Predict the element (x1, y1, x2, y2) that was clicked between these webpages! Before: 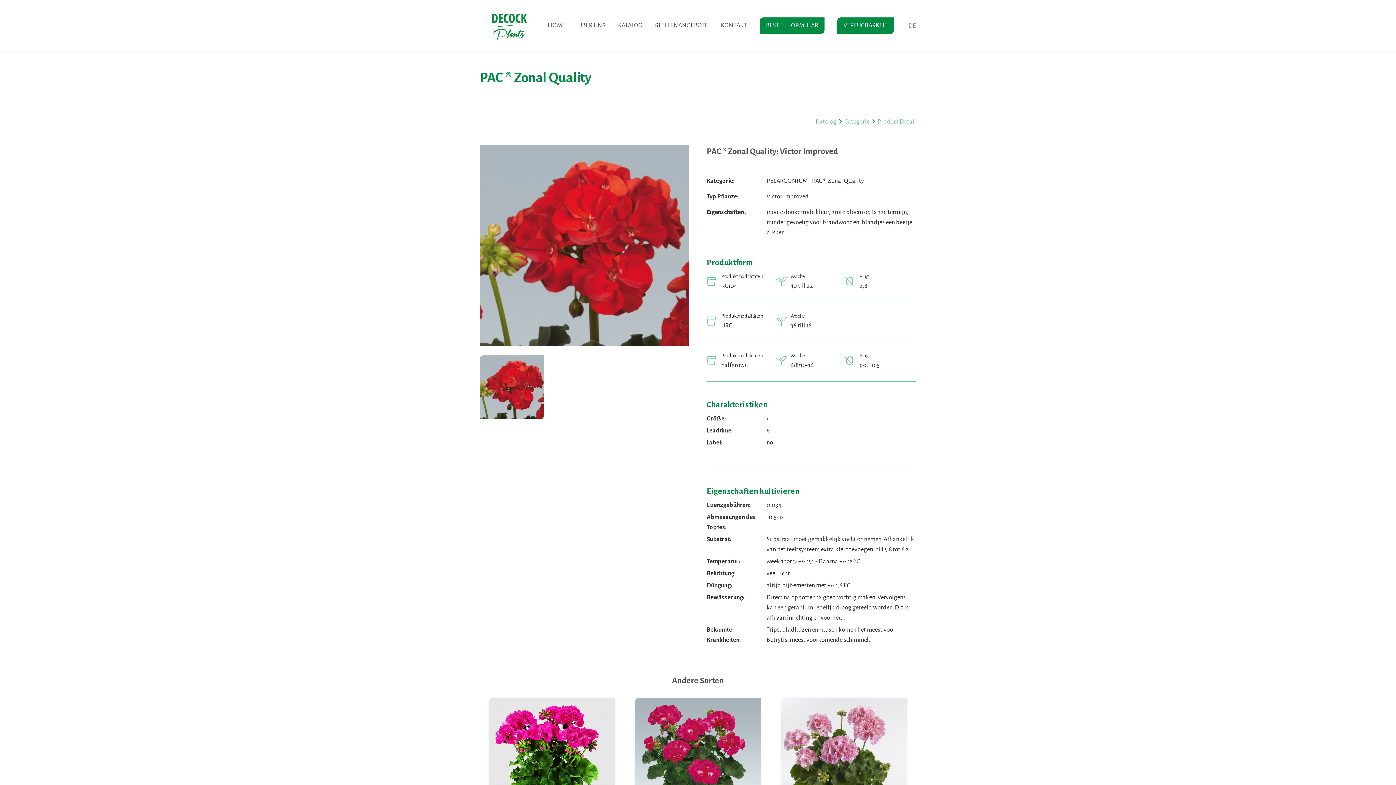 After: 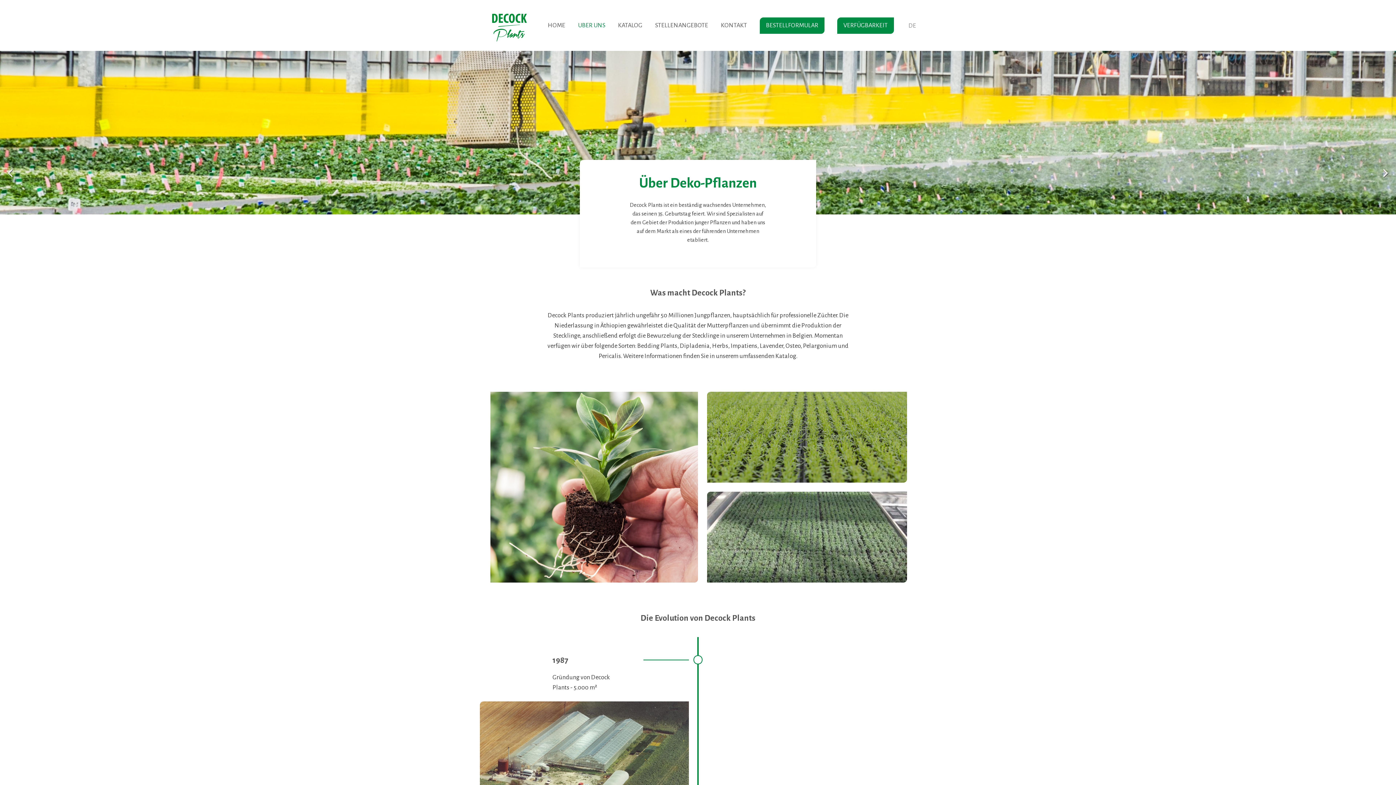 Action: label: UBER UNS bbox: (578, 20, 605, 30)